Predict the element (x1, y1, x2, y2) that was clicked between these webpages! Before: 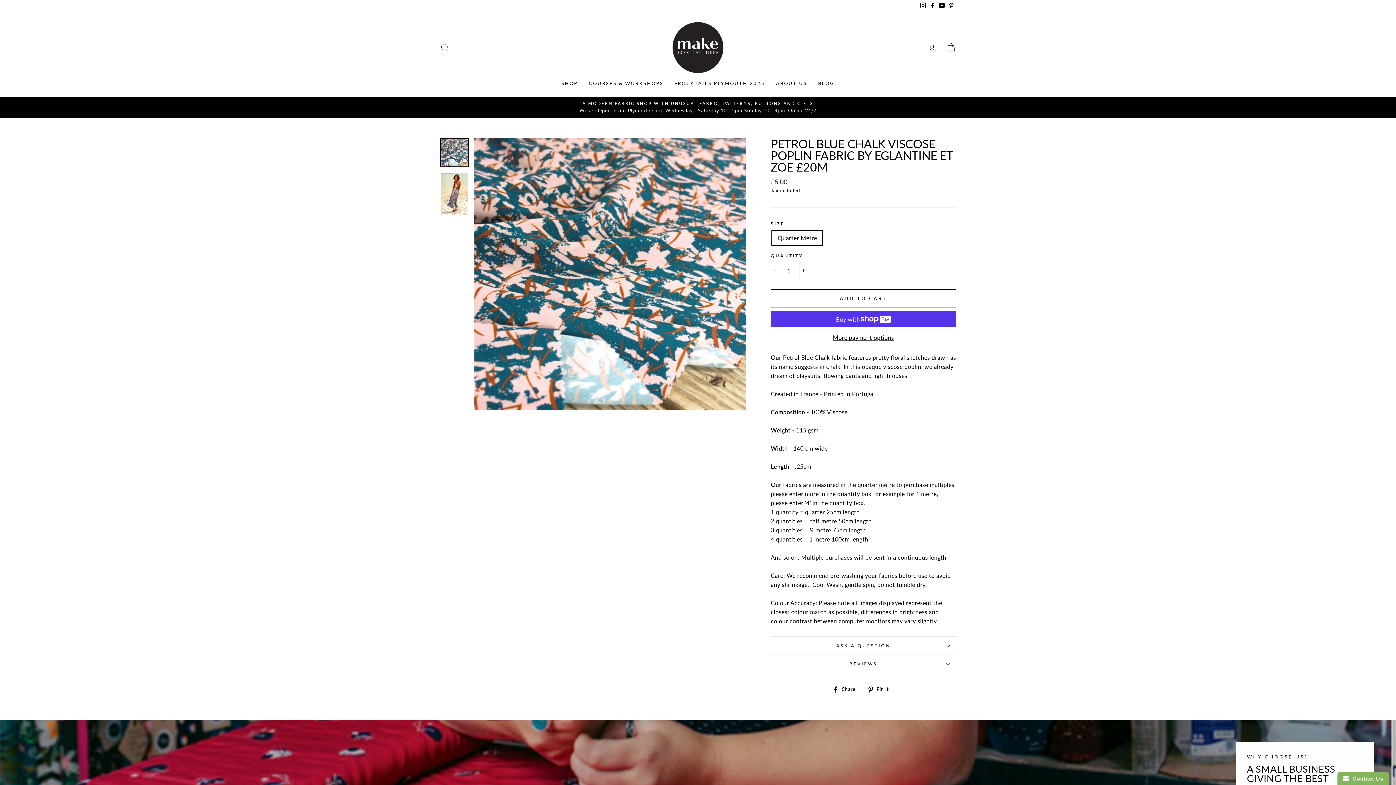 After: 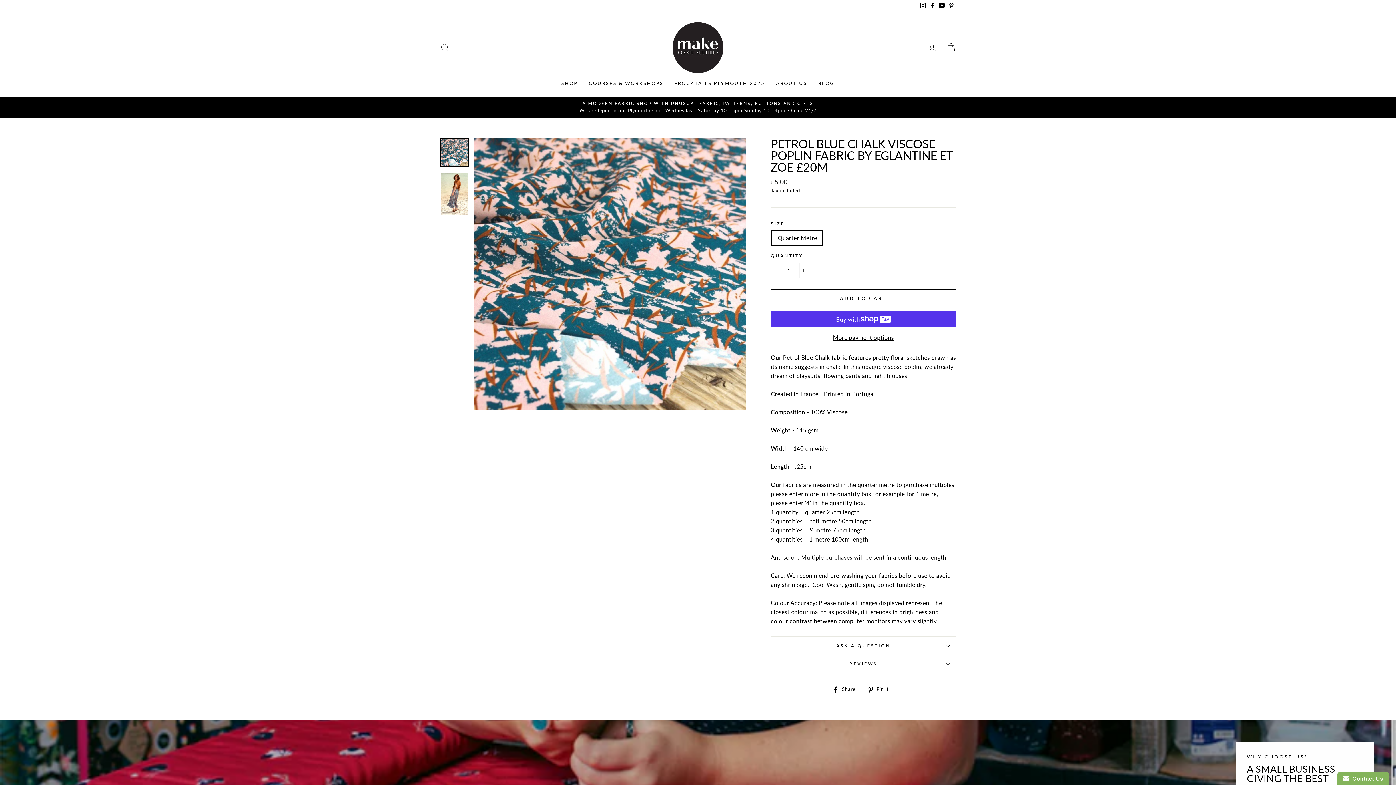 Action: label: Facebook bbox: (928, 0, 937, 11)